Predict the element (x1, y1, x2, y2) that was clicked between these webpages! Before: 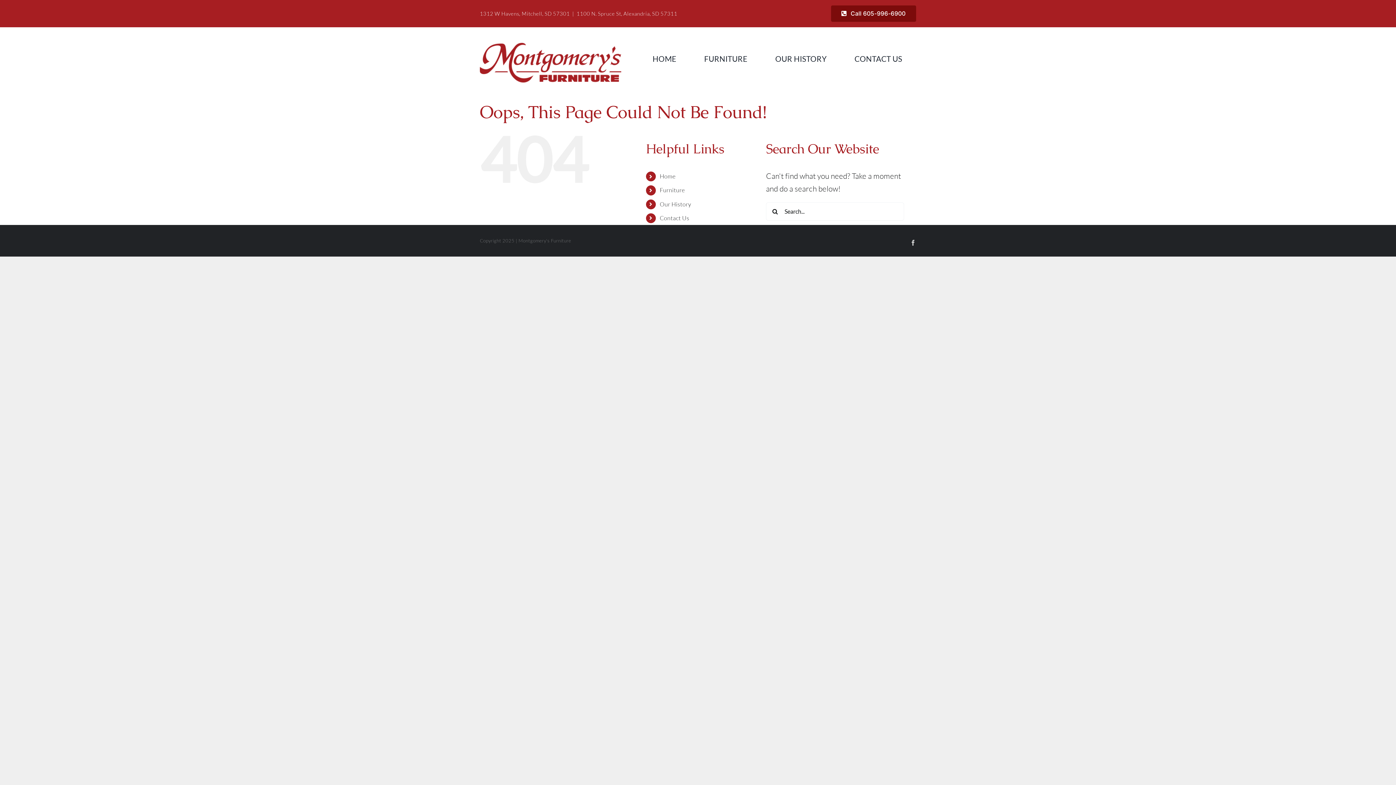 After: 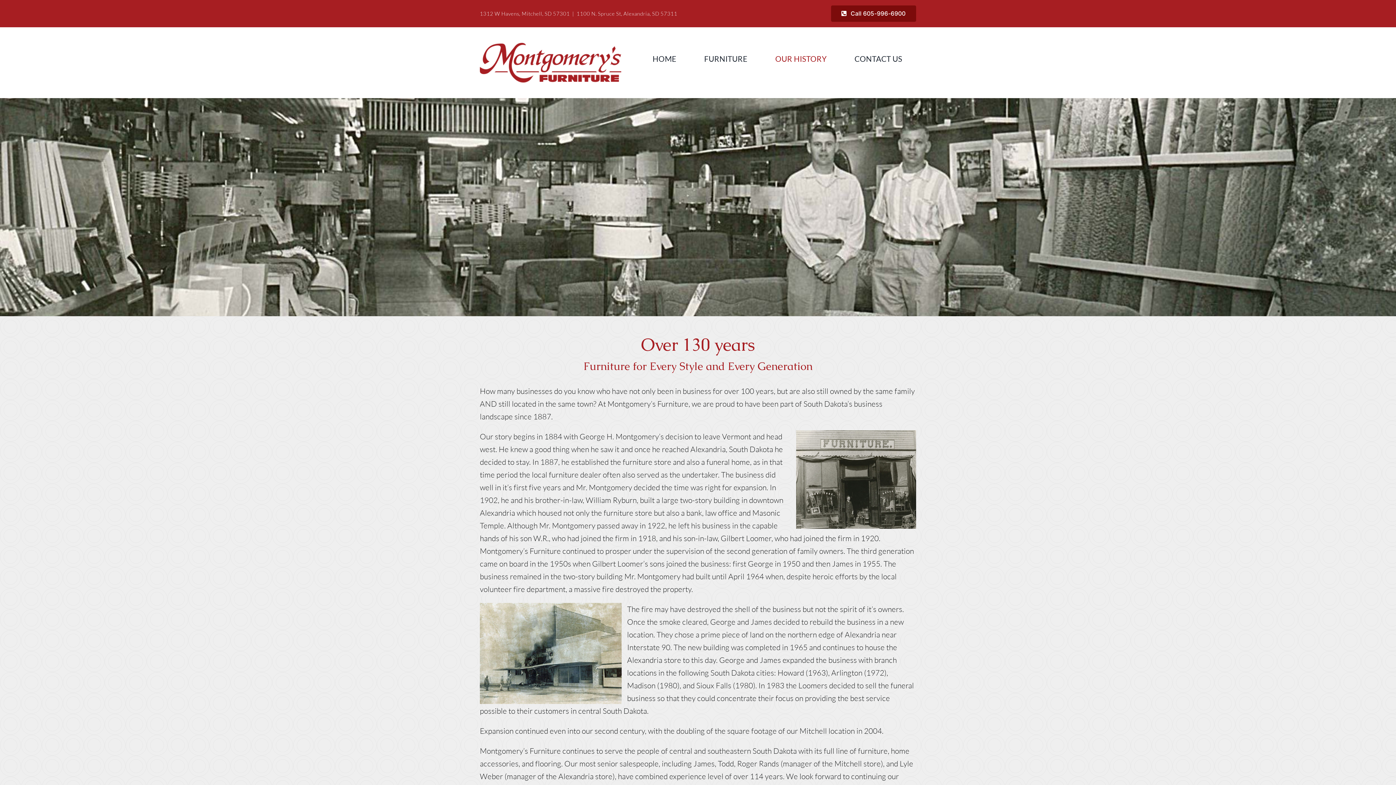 Action: bbox: (659, 200, 691, 207) label: Our History